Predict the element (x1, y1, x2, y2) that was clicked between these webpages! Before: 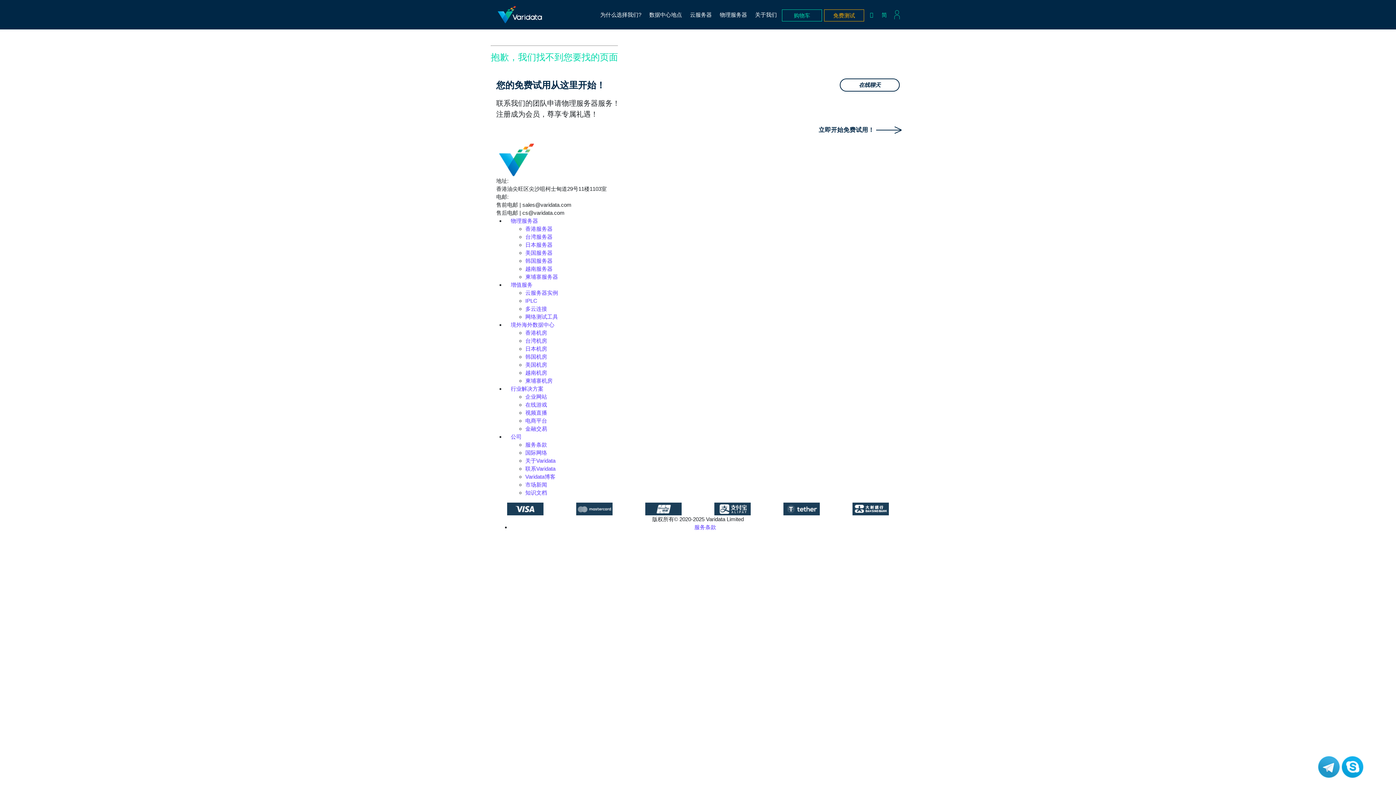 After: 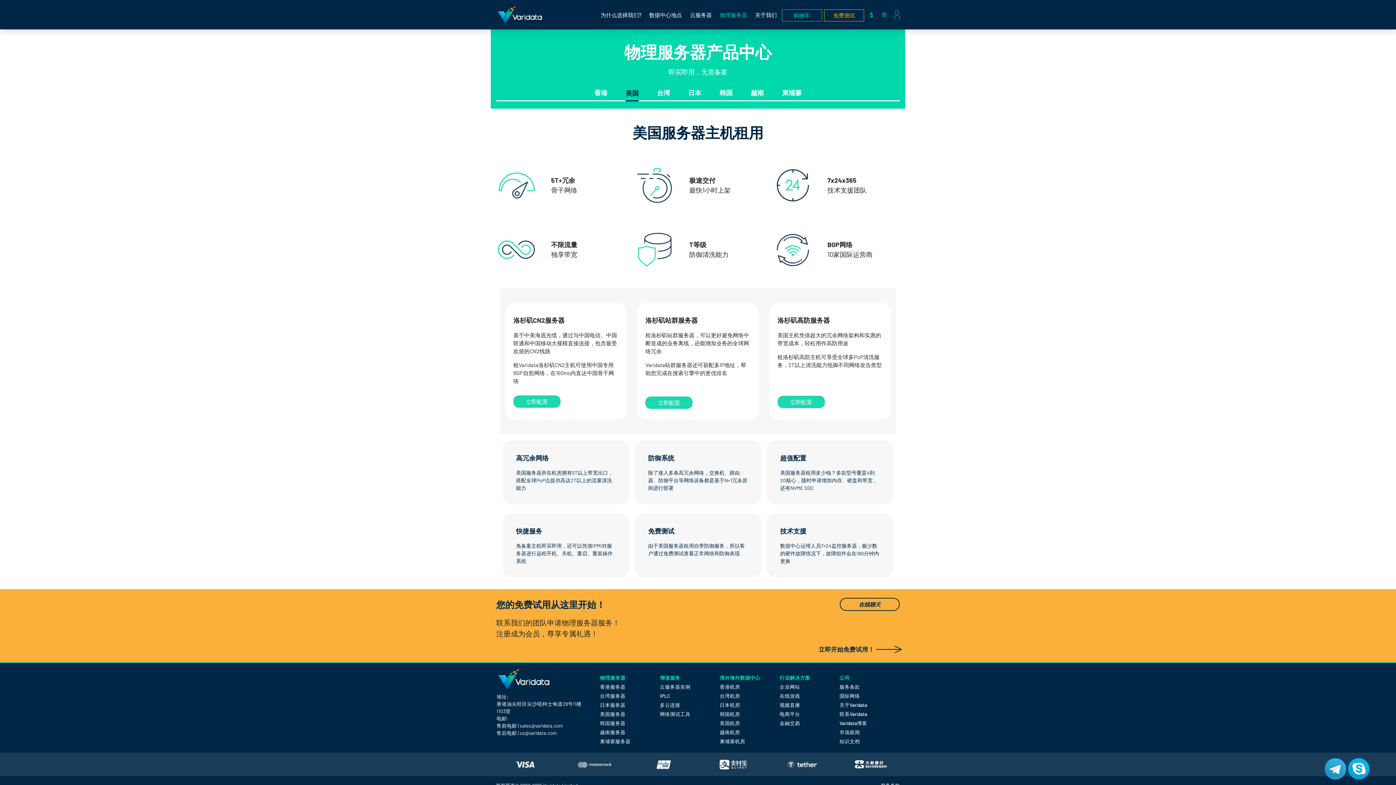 Action: bbox: (525, 249, 552, 256) label: 美国服务器